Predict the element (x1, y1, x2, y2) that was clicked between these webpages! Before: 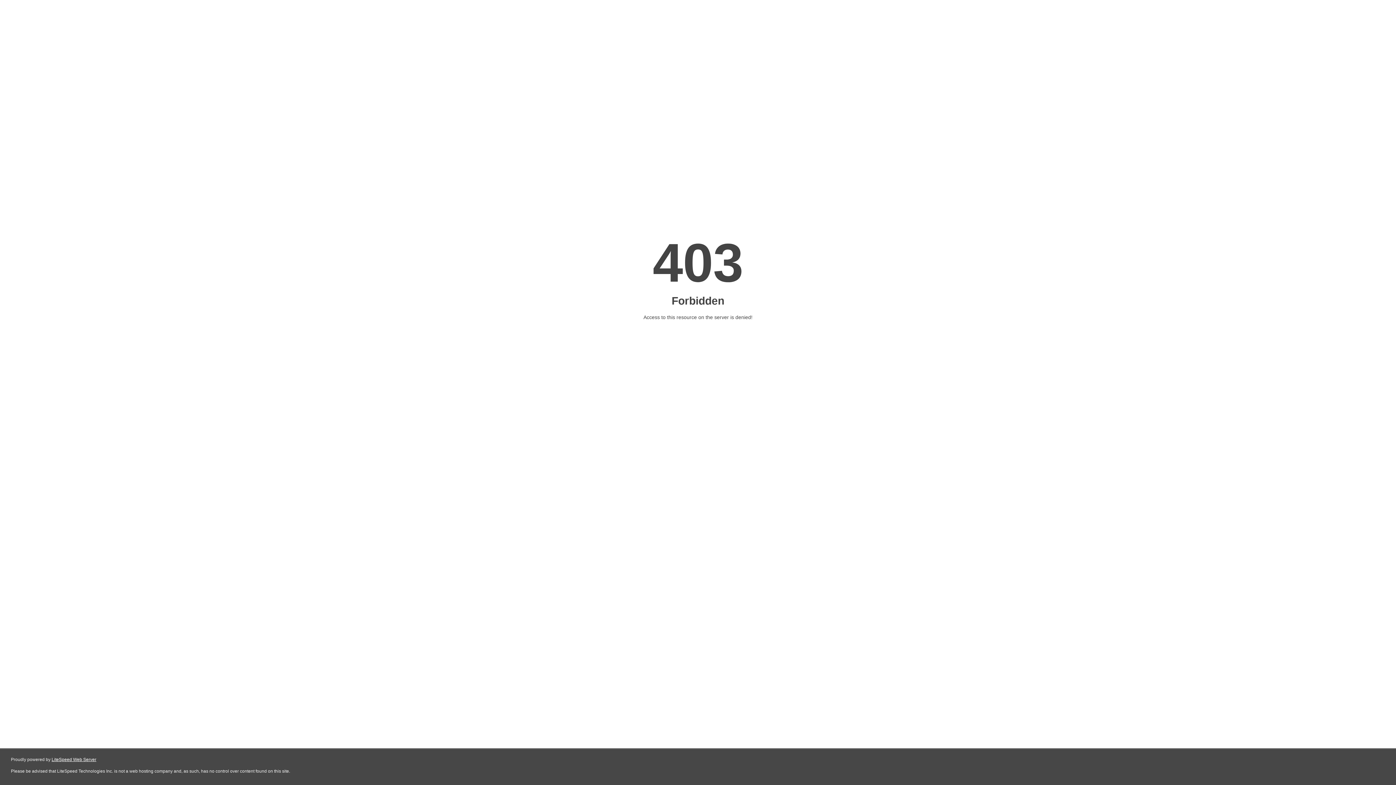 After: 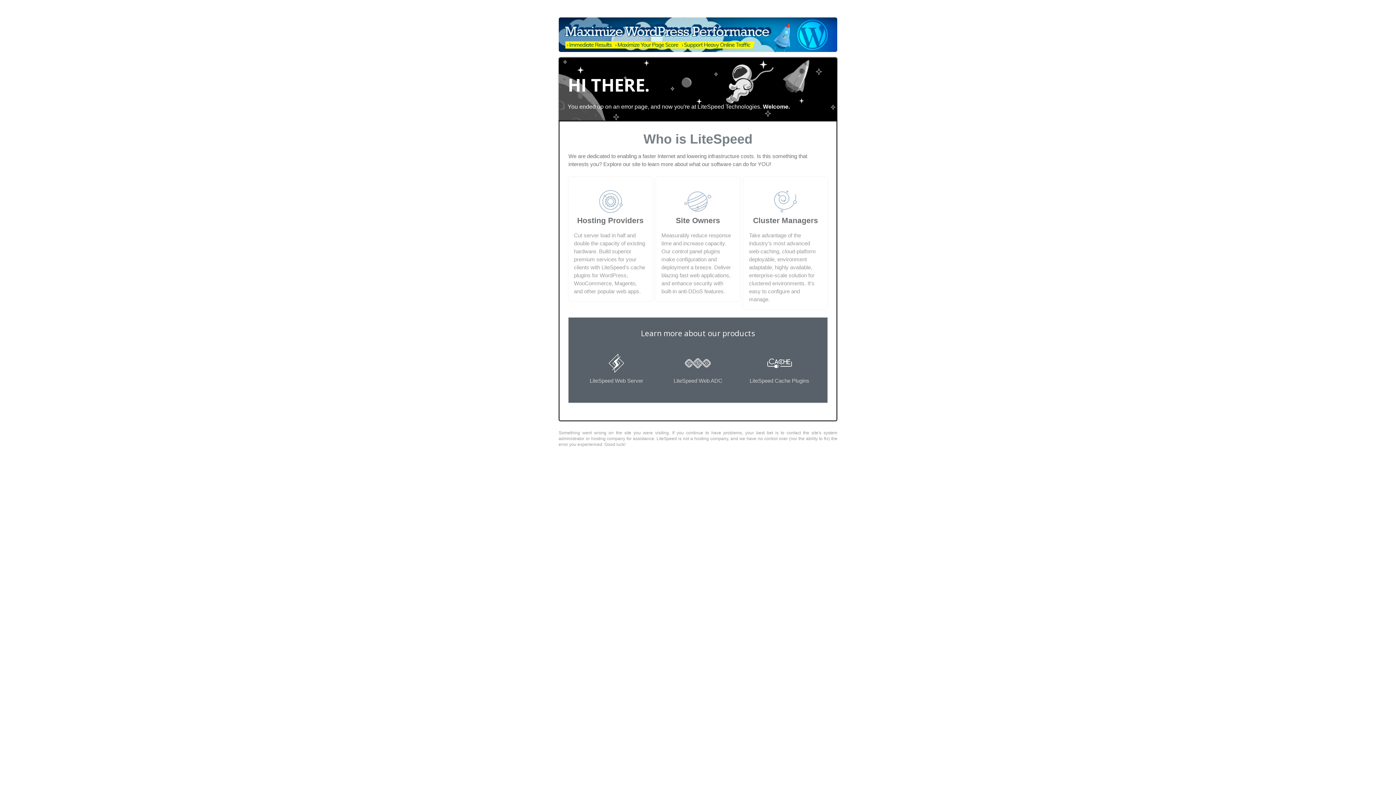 Action: bbox: (51, 757, 96, 762) label: LiteSpeed Web Server